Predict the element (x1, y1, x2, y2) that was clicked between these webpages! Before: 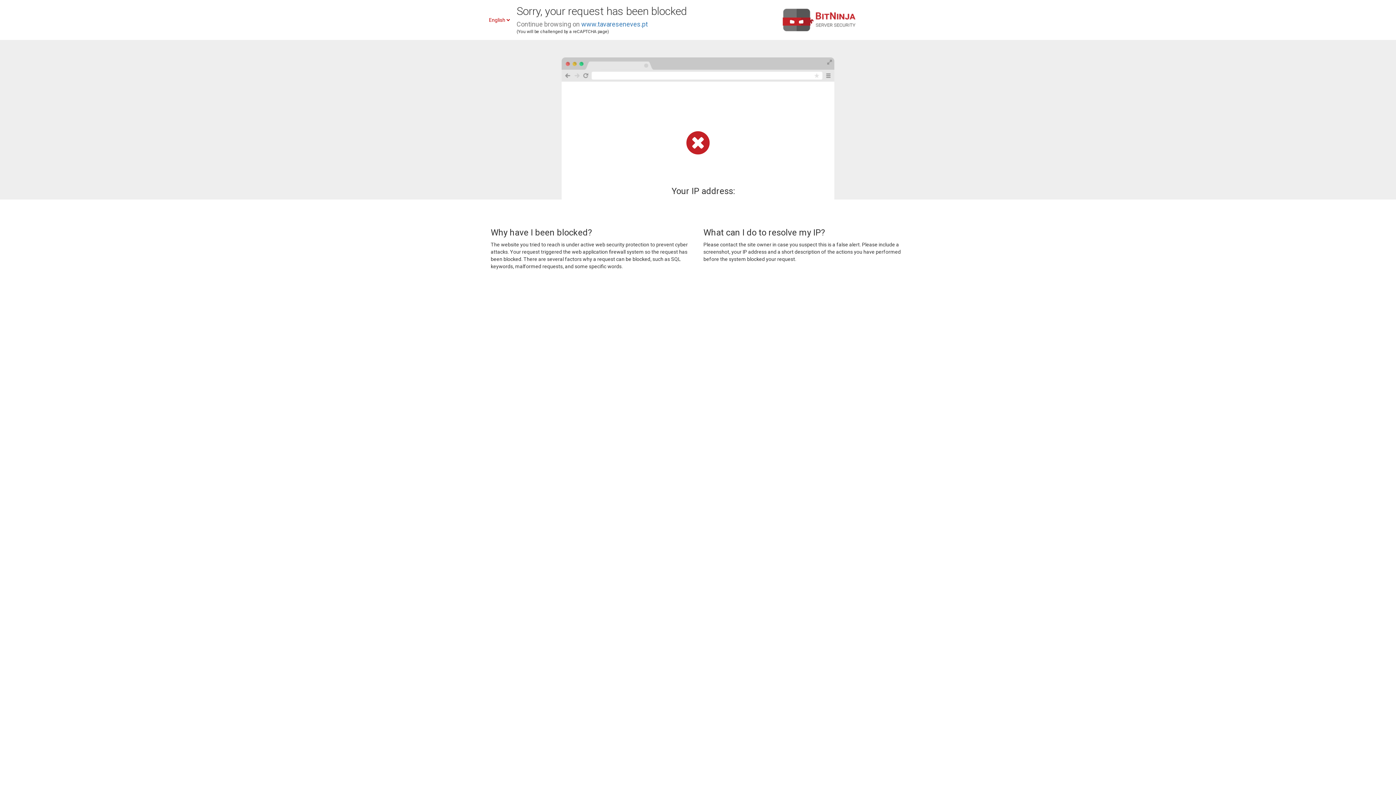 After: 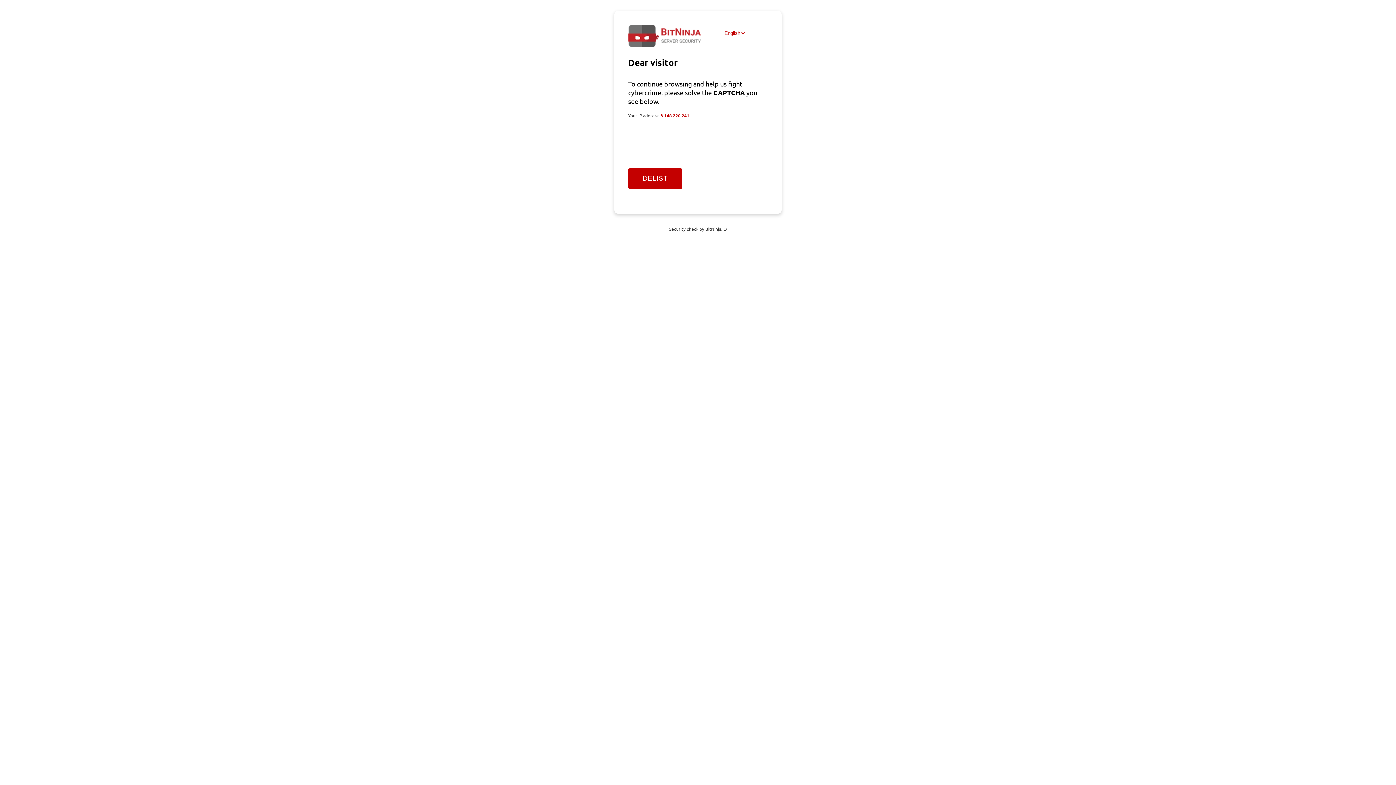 Action: label: www.tavareseneves.pt bbox: (581, 20, 648, 28)